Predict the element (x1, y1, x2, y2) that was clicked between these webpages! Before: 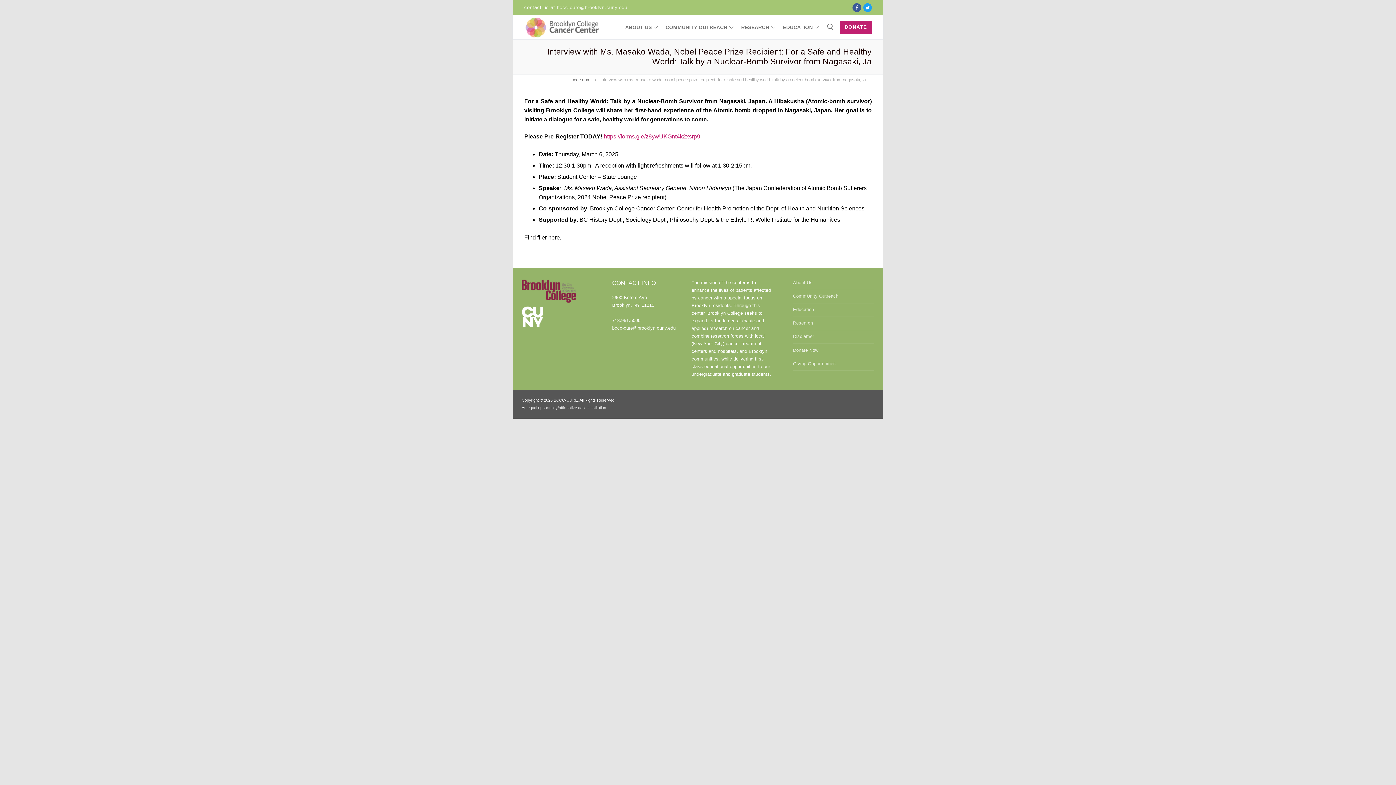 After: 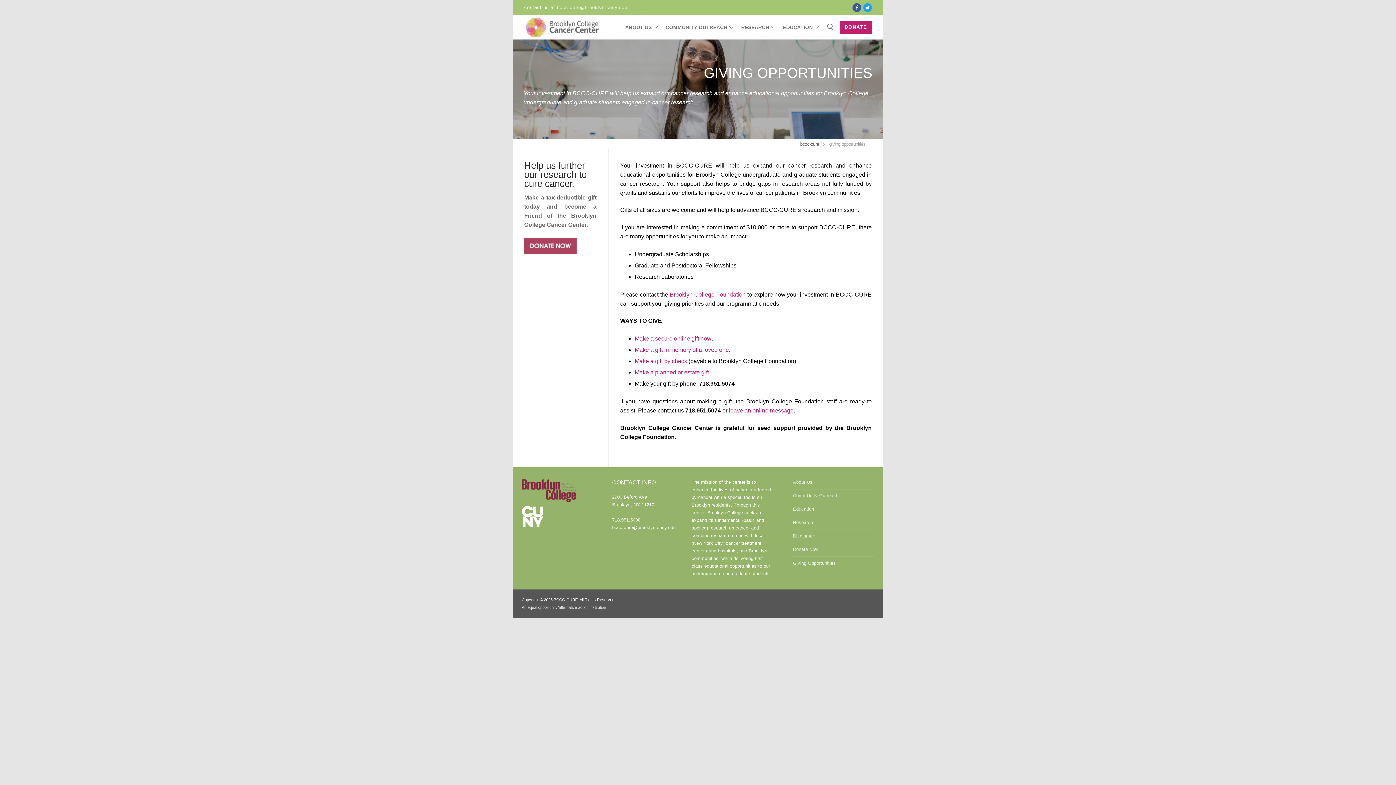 Action: label: DONATE bbox: (839, 20, 872, 33)